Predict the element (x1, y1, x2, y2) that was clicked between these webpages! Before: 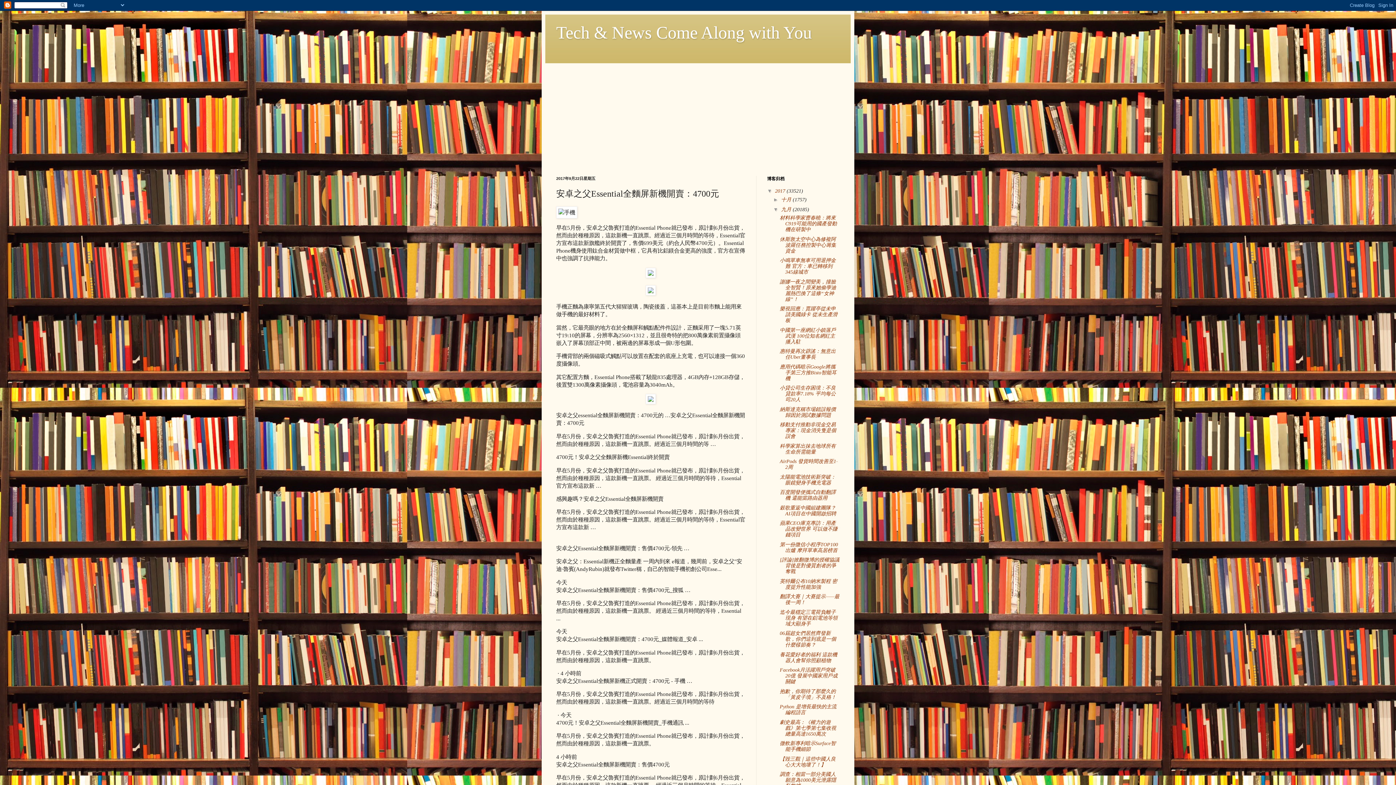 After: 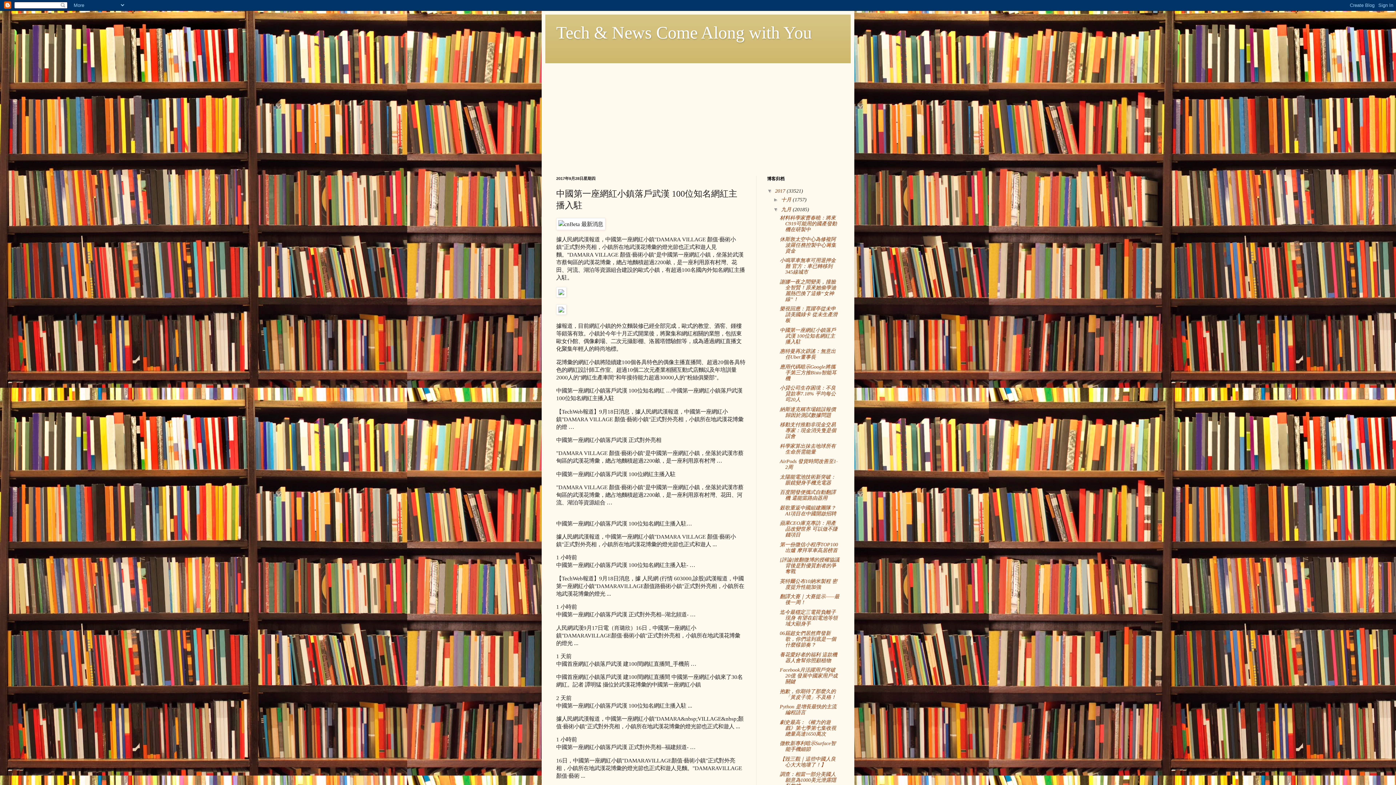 Action: bbox: (779, 327, 835, 344) label: 中國第一座網紅小鎮落戶武漢 100位知名網紅主播入駐